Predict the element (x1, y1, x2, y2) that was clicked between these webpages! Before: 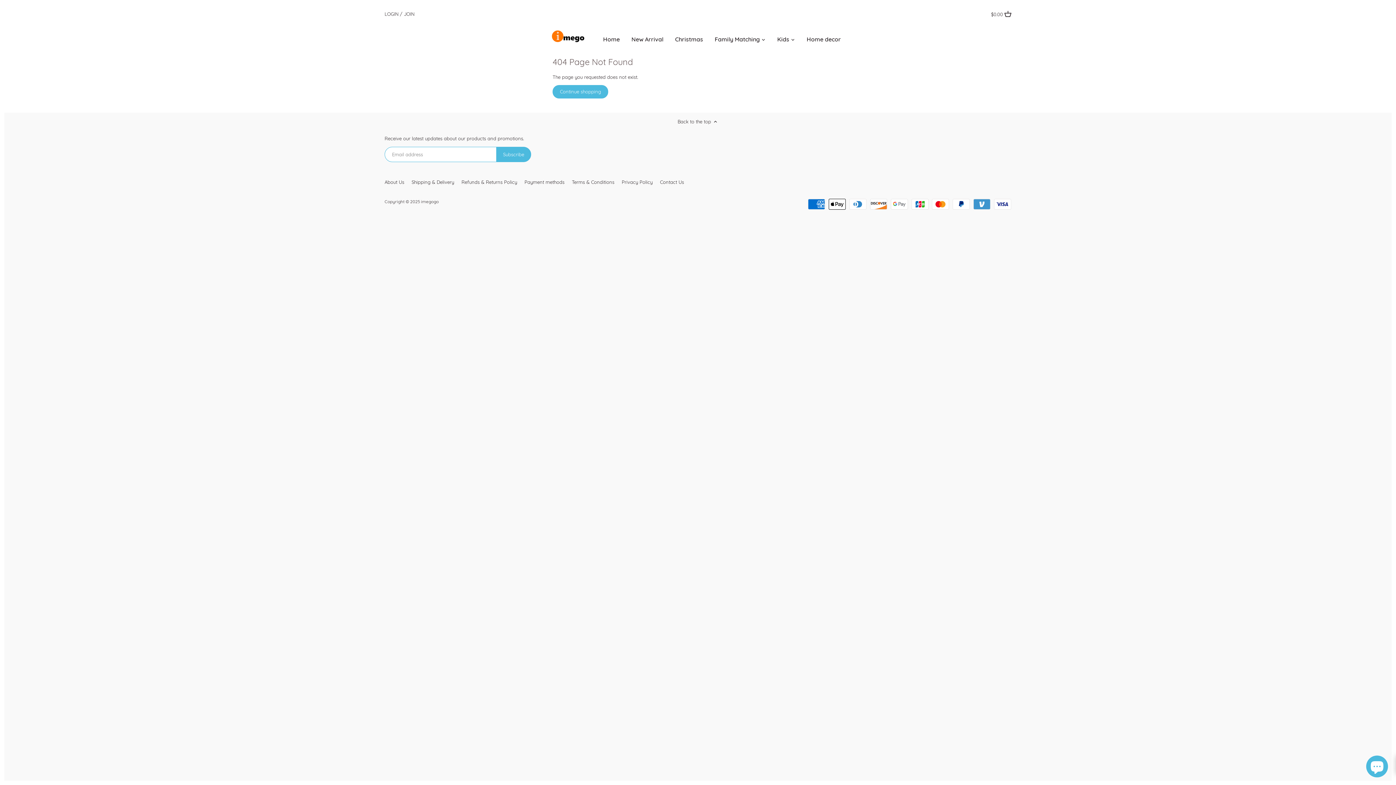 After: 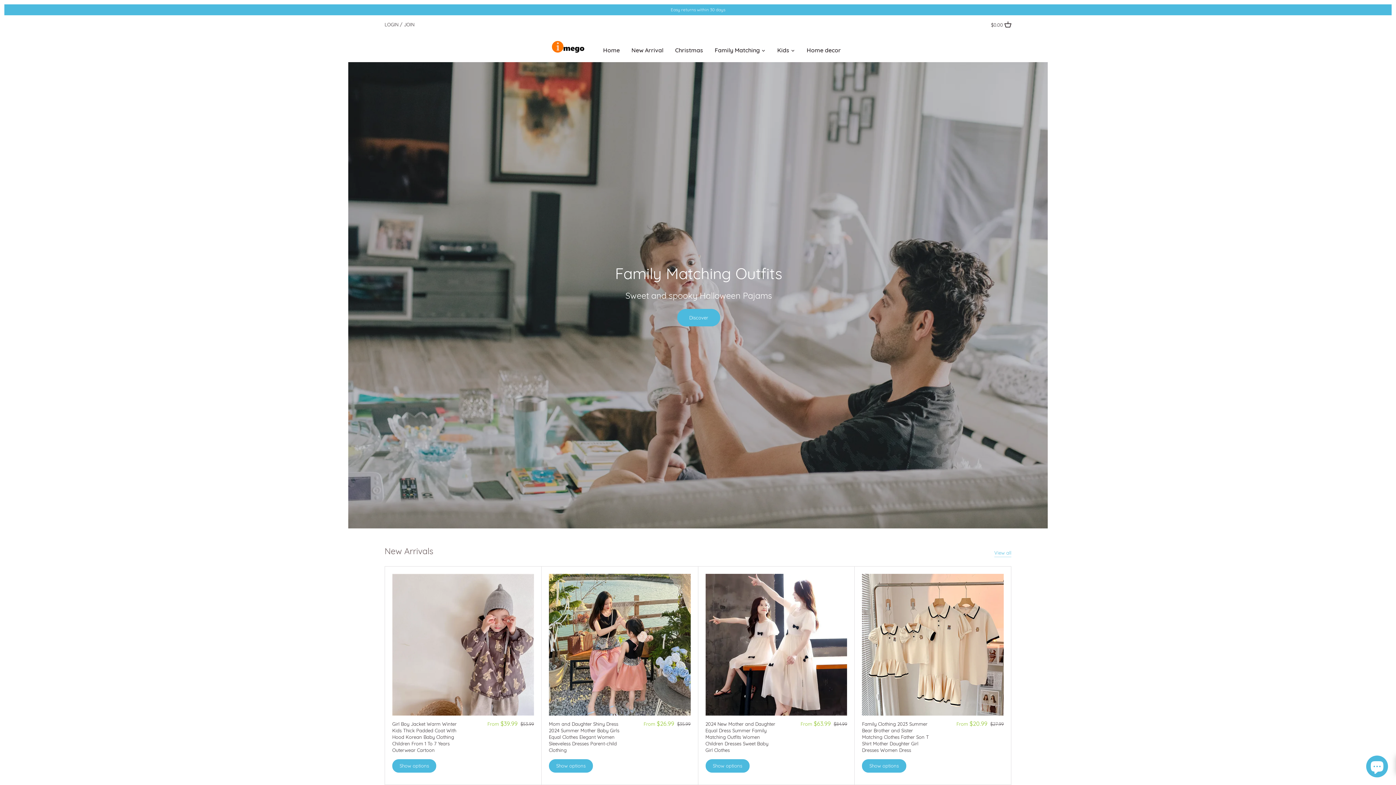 Action: label: Continue shopping bbox: (552, 85, 608, 98)